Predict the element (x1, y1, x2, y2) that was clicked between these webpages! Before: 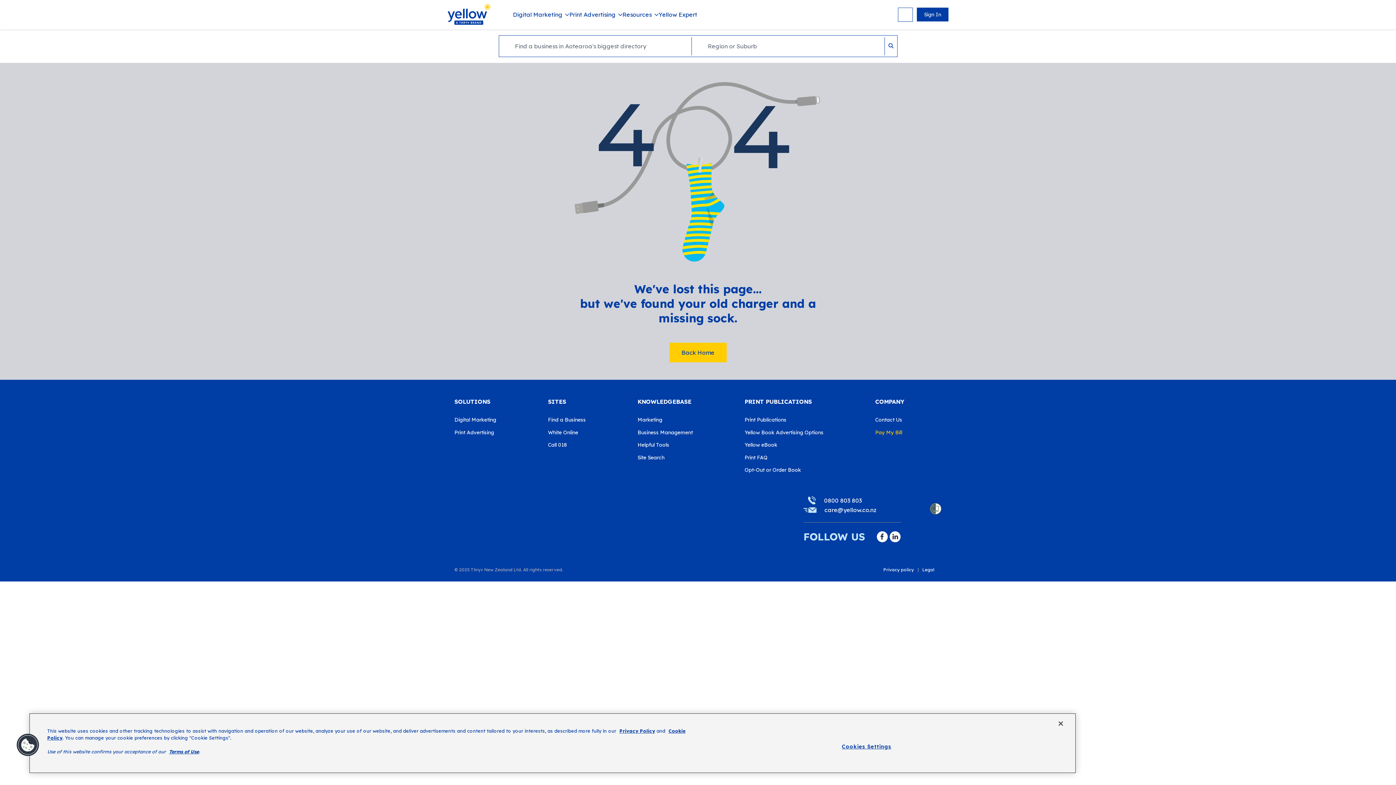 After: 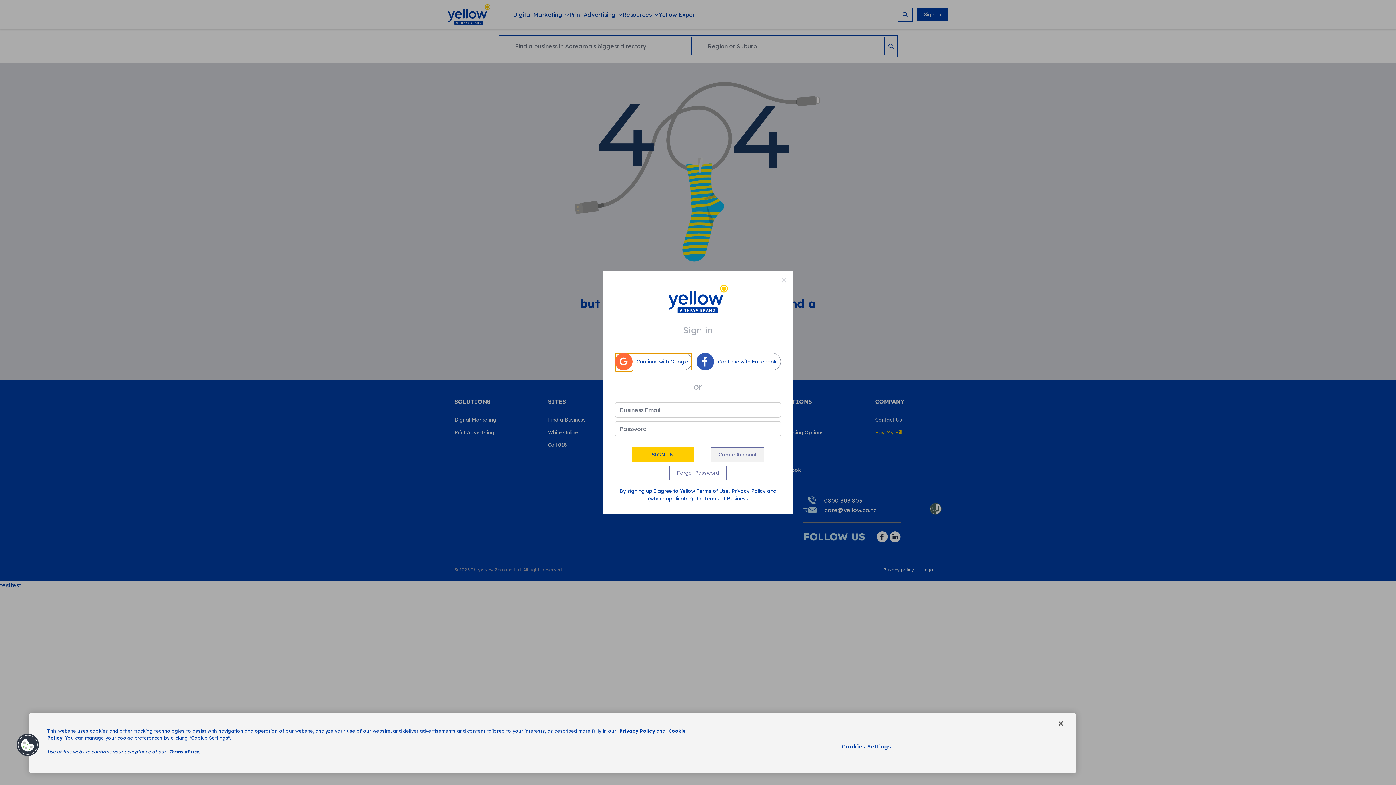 Action: label: Sign In bbox: (916, 7, 949, 21)